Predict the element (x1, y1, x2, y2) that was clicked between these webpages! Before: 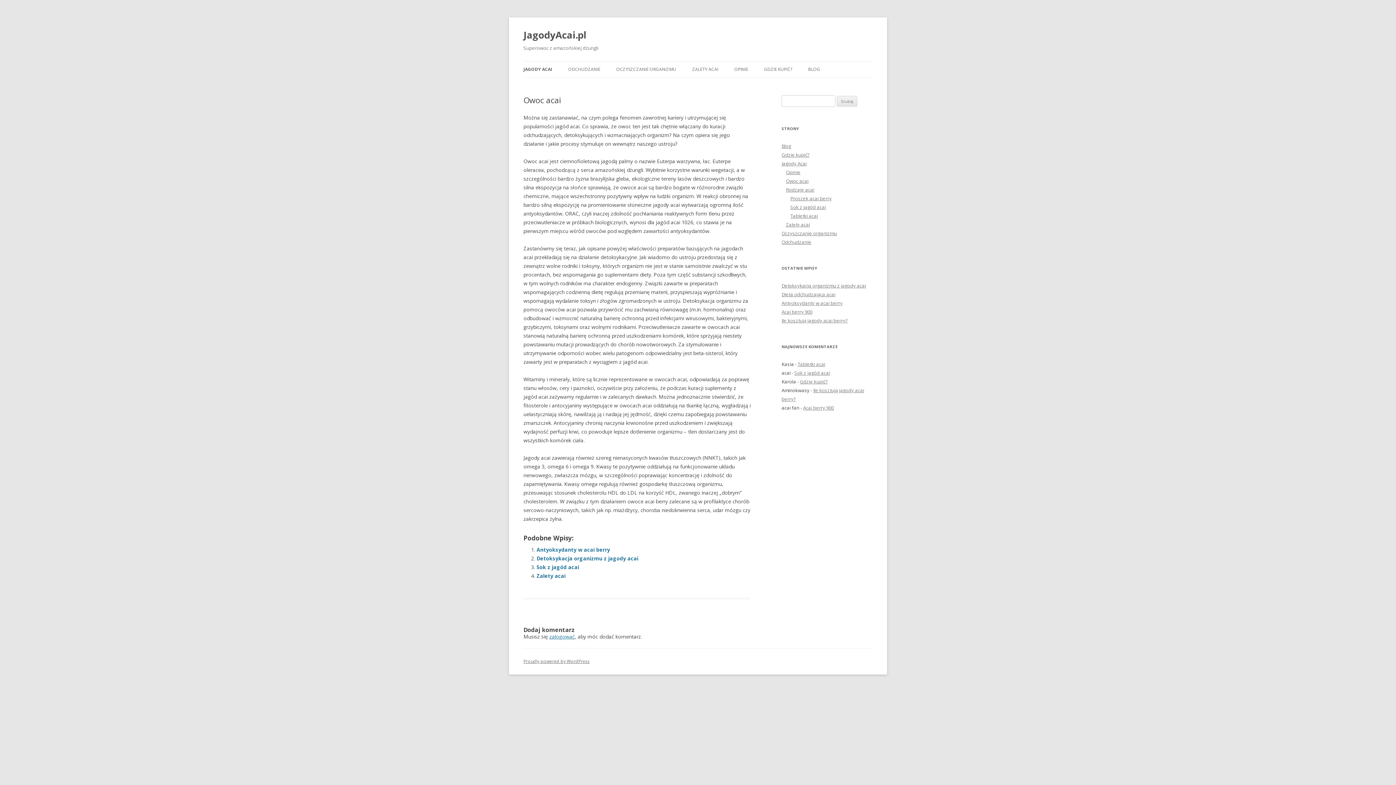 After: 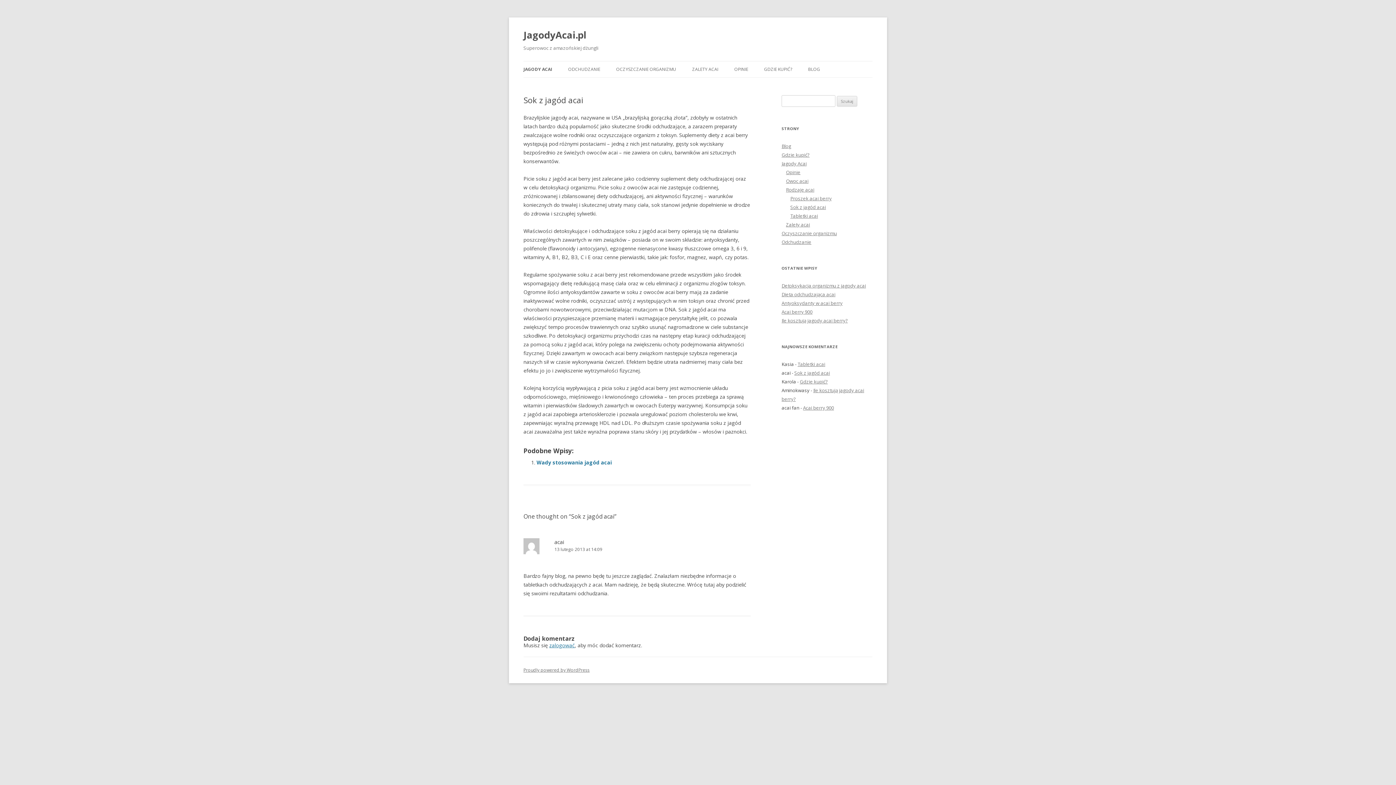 Action: bbox: (536, 564, 579, 570) label: Sok z jagód acai